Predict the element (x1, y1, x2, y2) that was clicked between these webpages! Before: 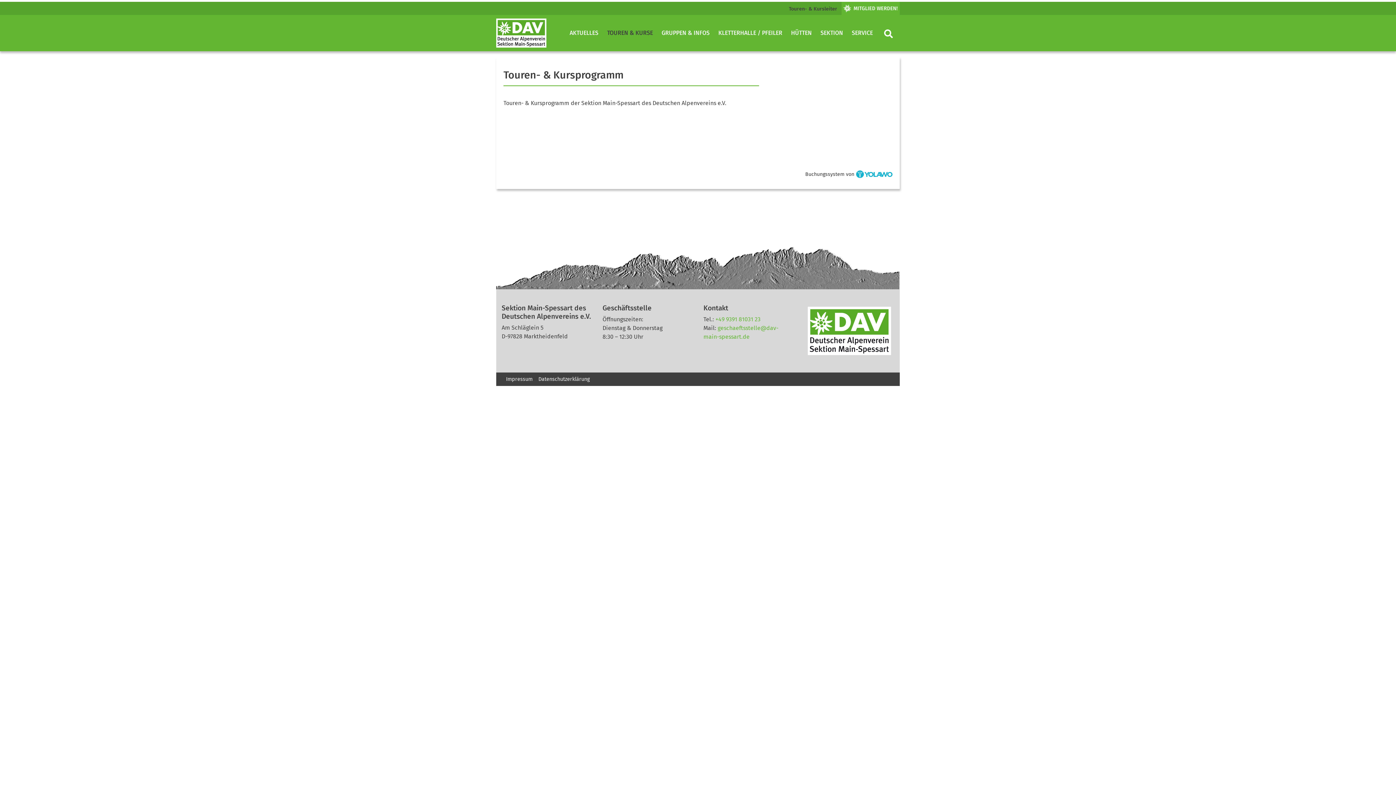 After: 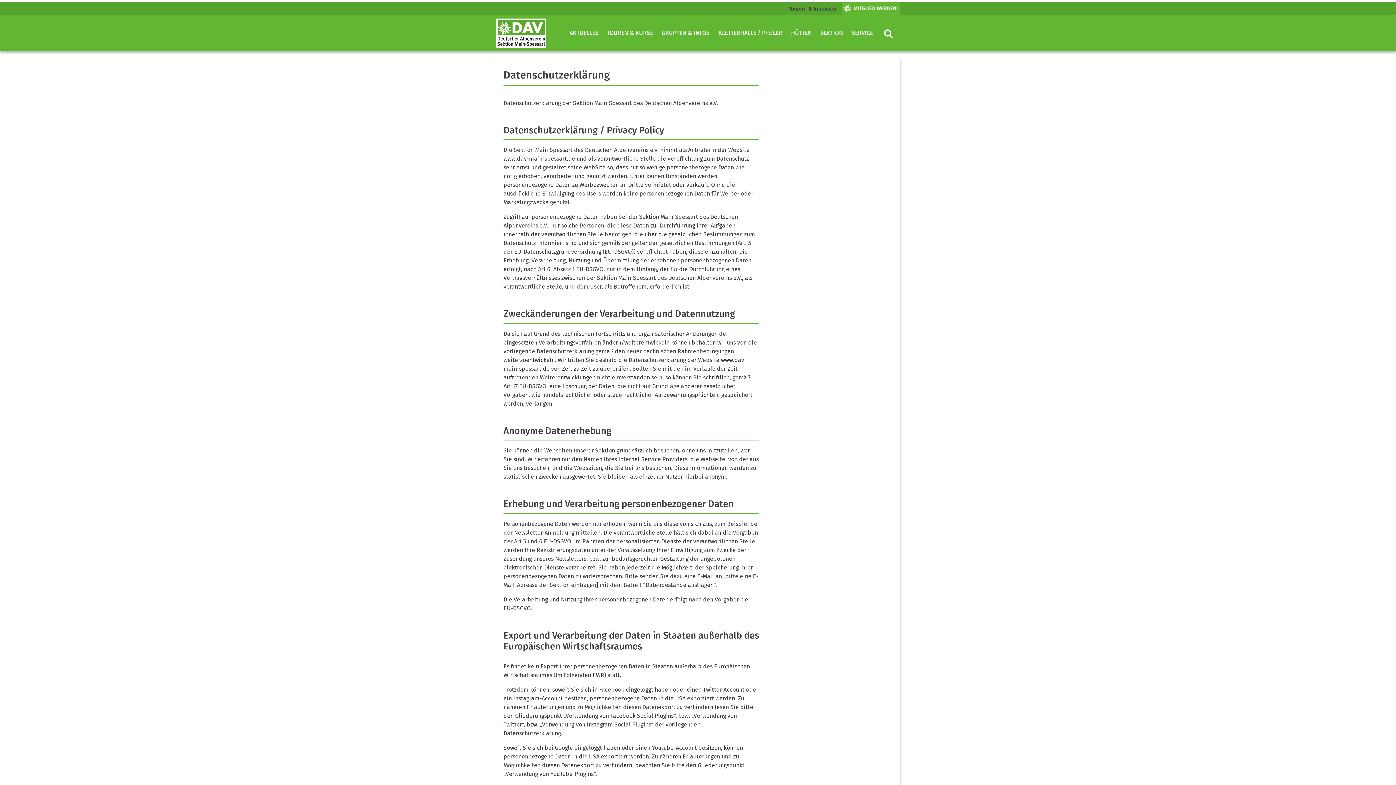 Action: bbox: (535, 372, 592, 386) label: Datenschutzerklärung